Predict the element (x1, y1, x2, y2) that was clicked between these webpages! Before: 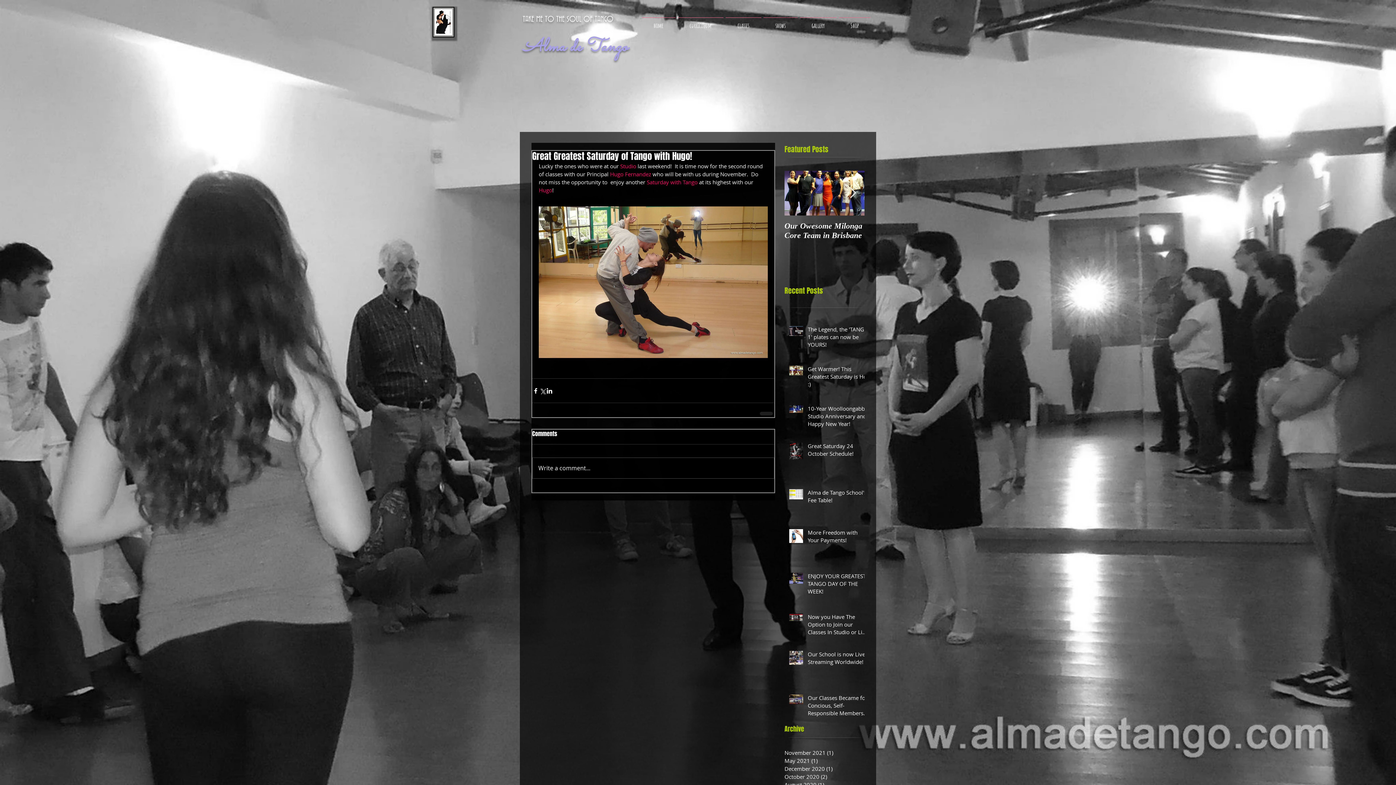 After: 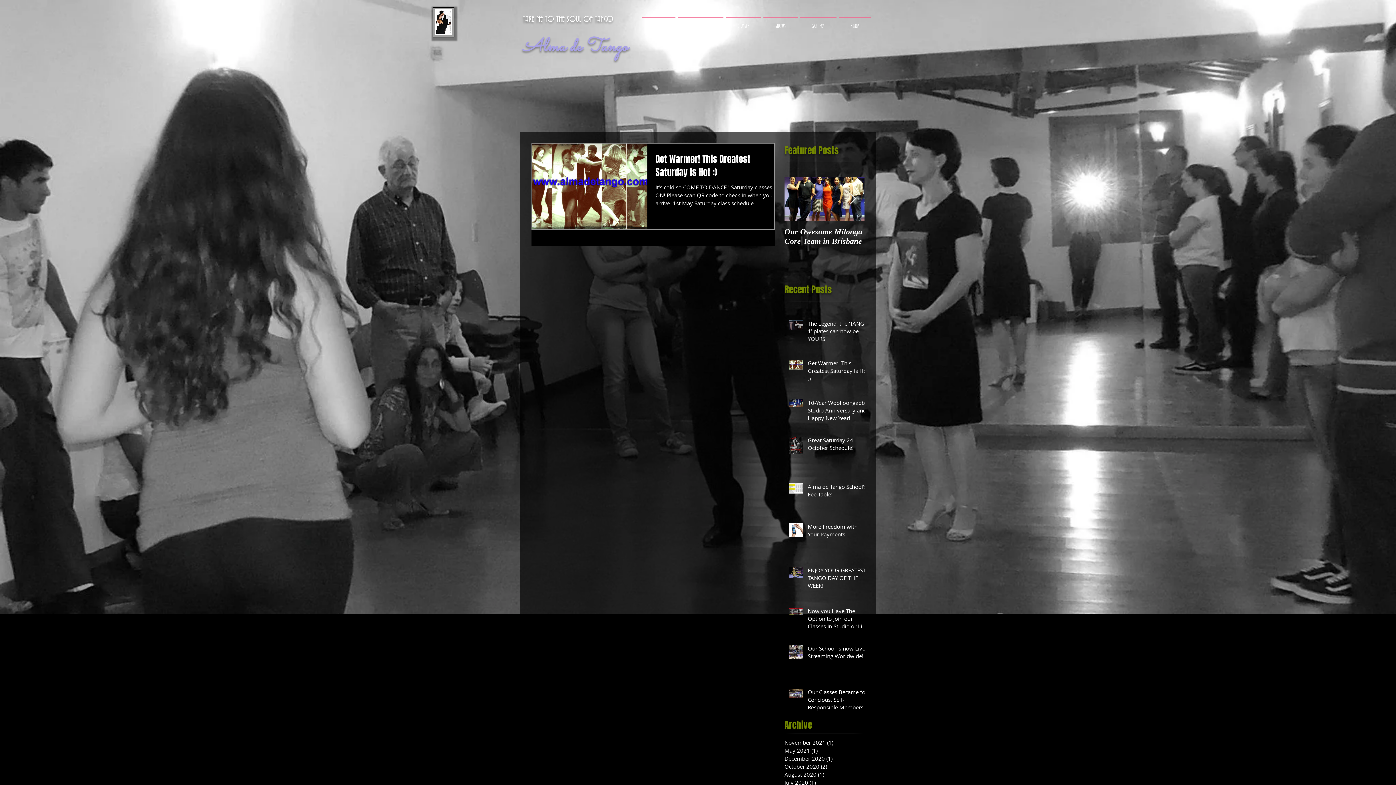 Action: label: May 2021 (1)
1 post bbox: (784, 757, 861, 765)